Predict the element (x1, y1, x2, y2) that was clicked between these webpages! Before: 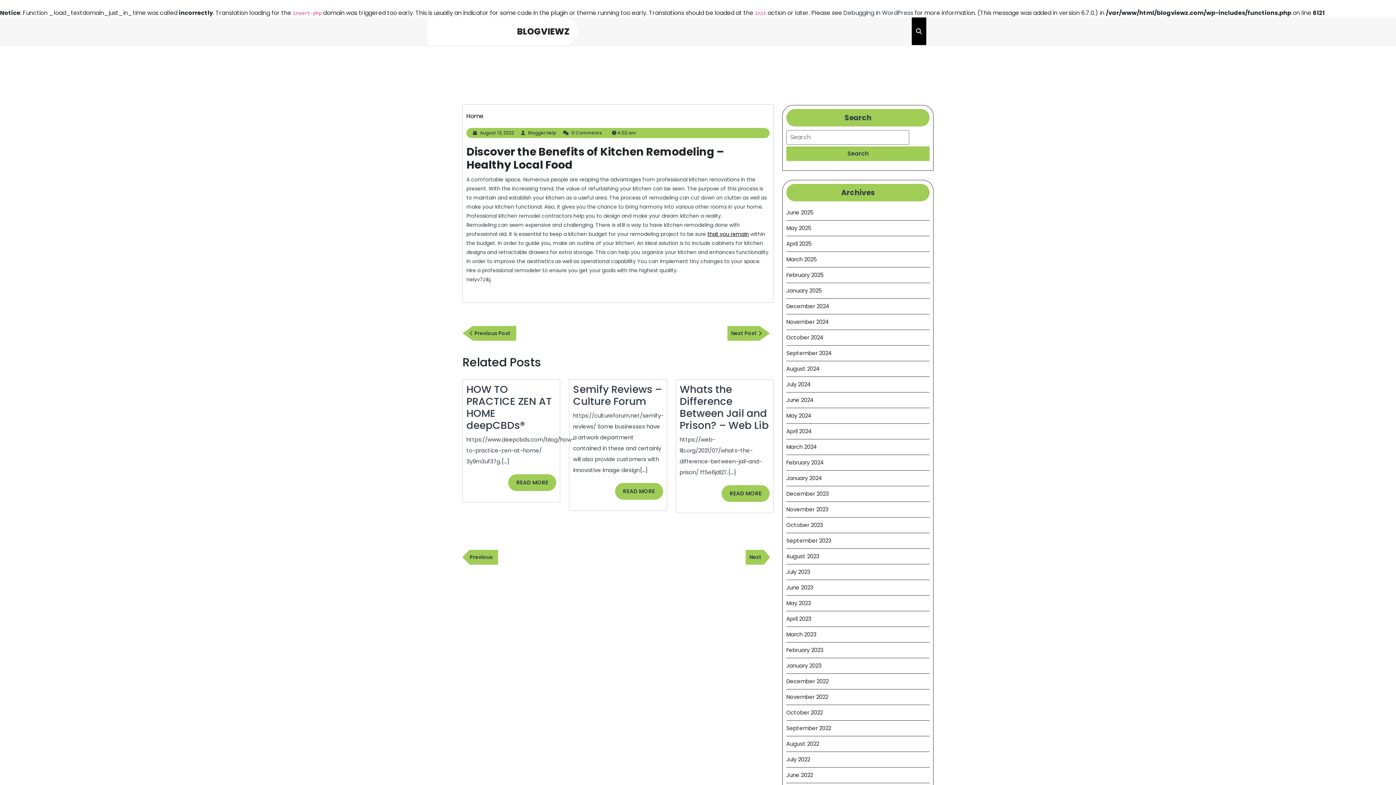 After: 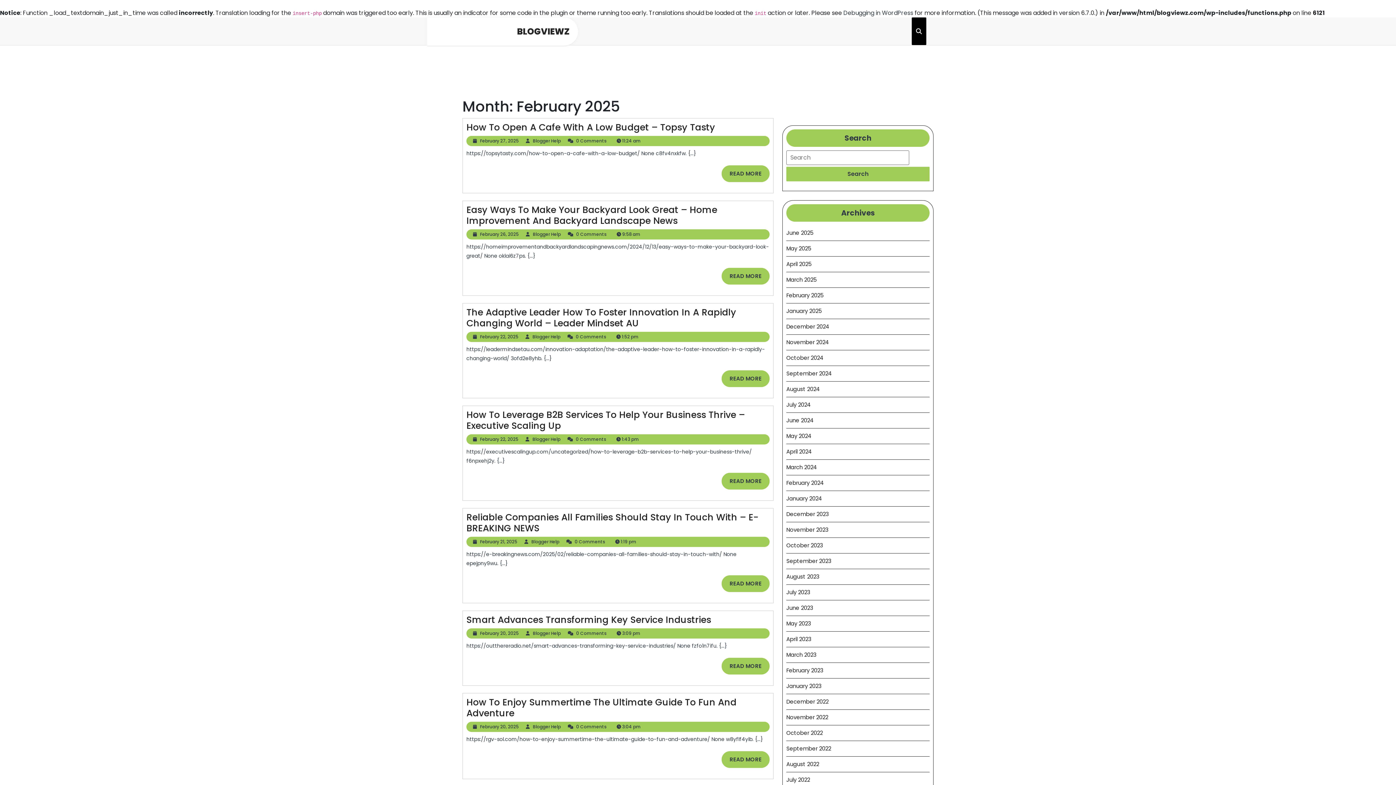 Action: bbox: (786, 271, 824, 279) label: February 2025